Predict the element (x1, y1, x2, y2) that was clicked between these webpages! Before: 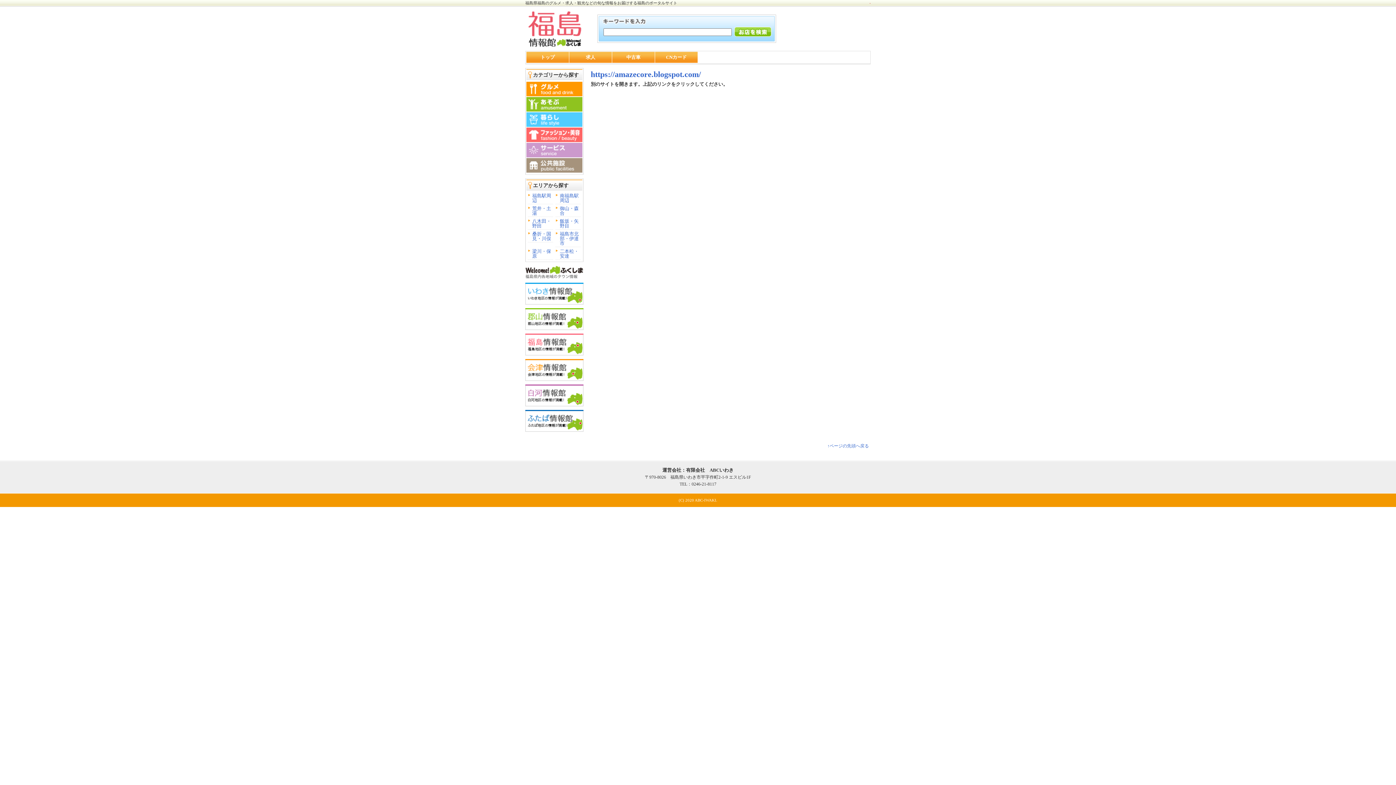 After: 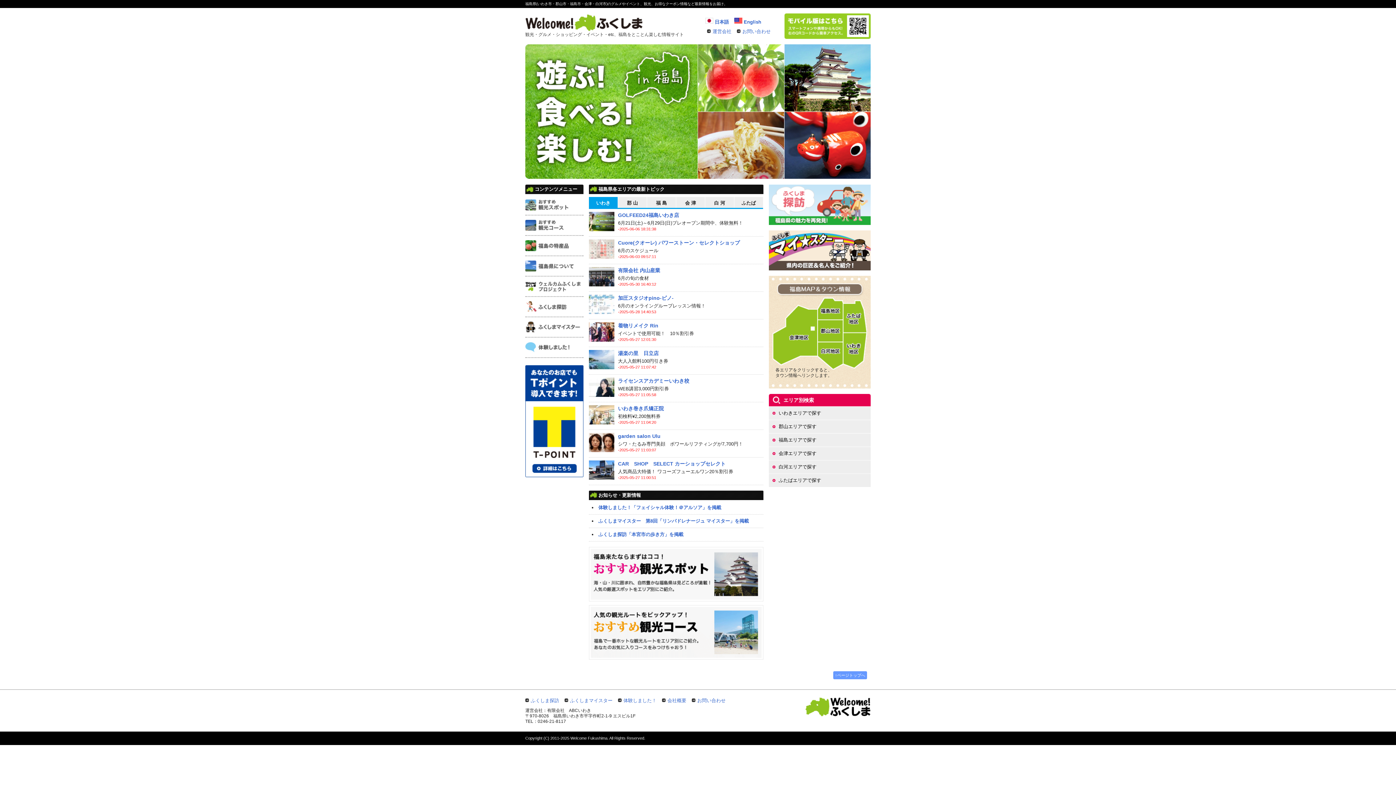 Action: bbox: (525, 276, 583, 281)